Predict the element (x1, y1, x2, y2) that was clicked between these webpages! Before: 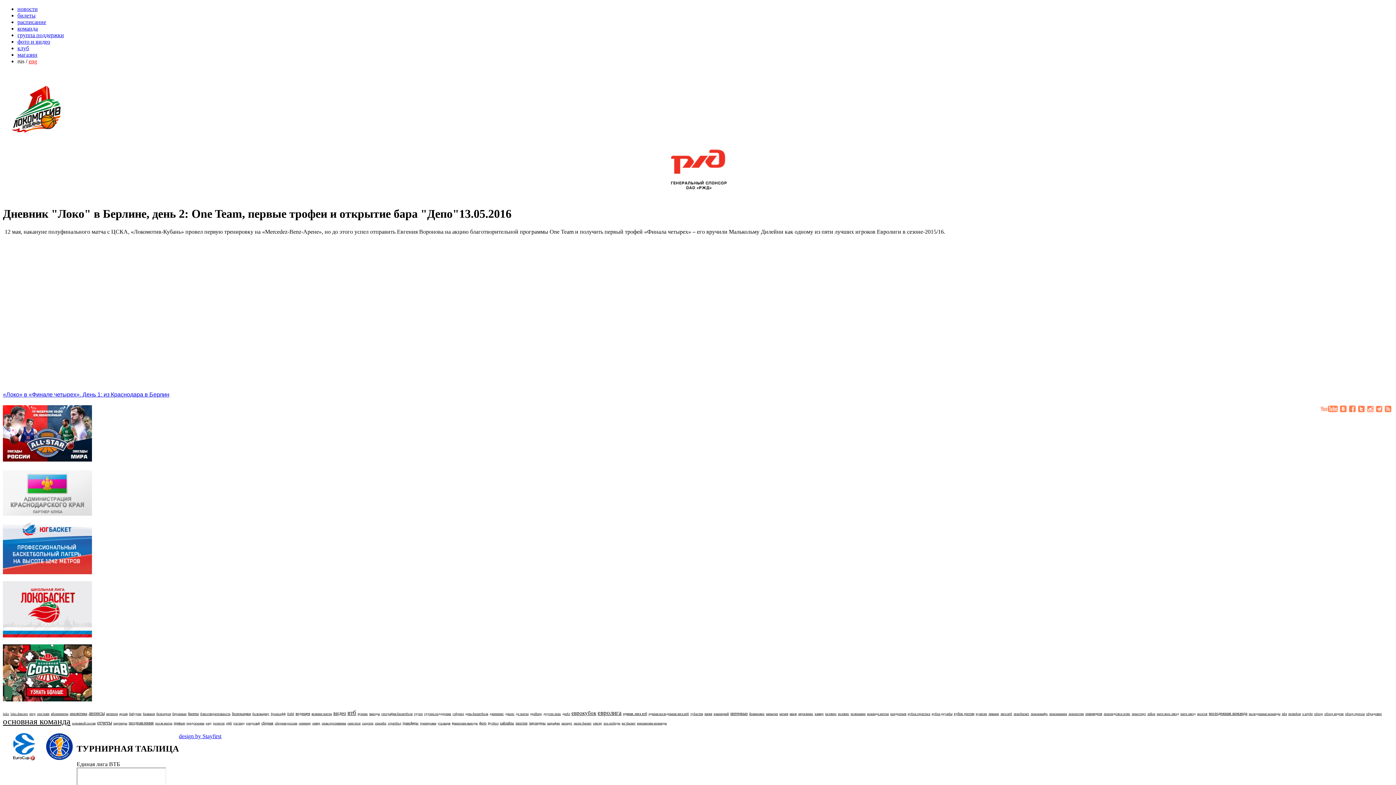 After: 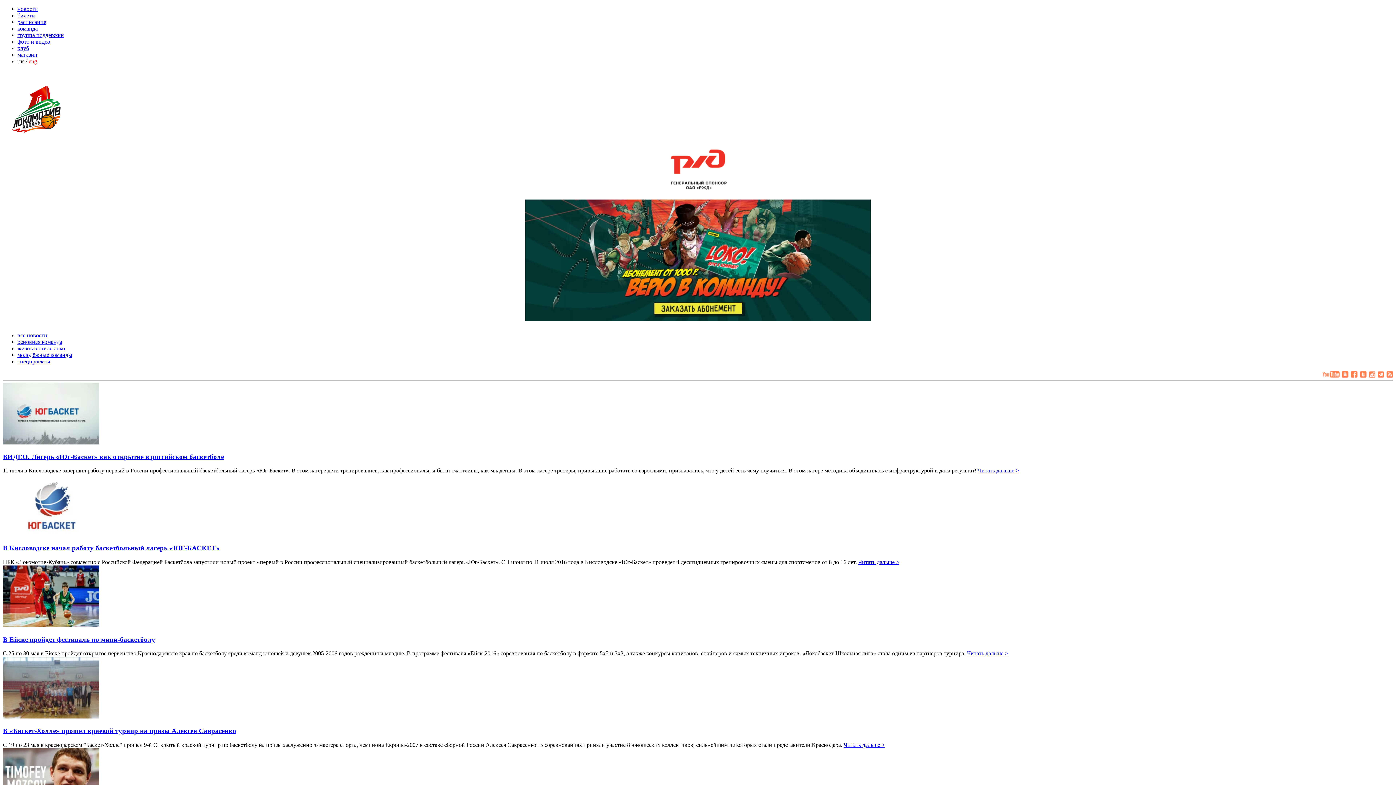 Action: label: юношеские команды bbox: (637, 721, 666, 725)